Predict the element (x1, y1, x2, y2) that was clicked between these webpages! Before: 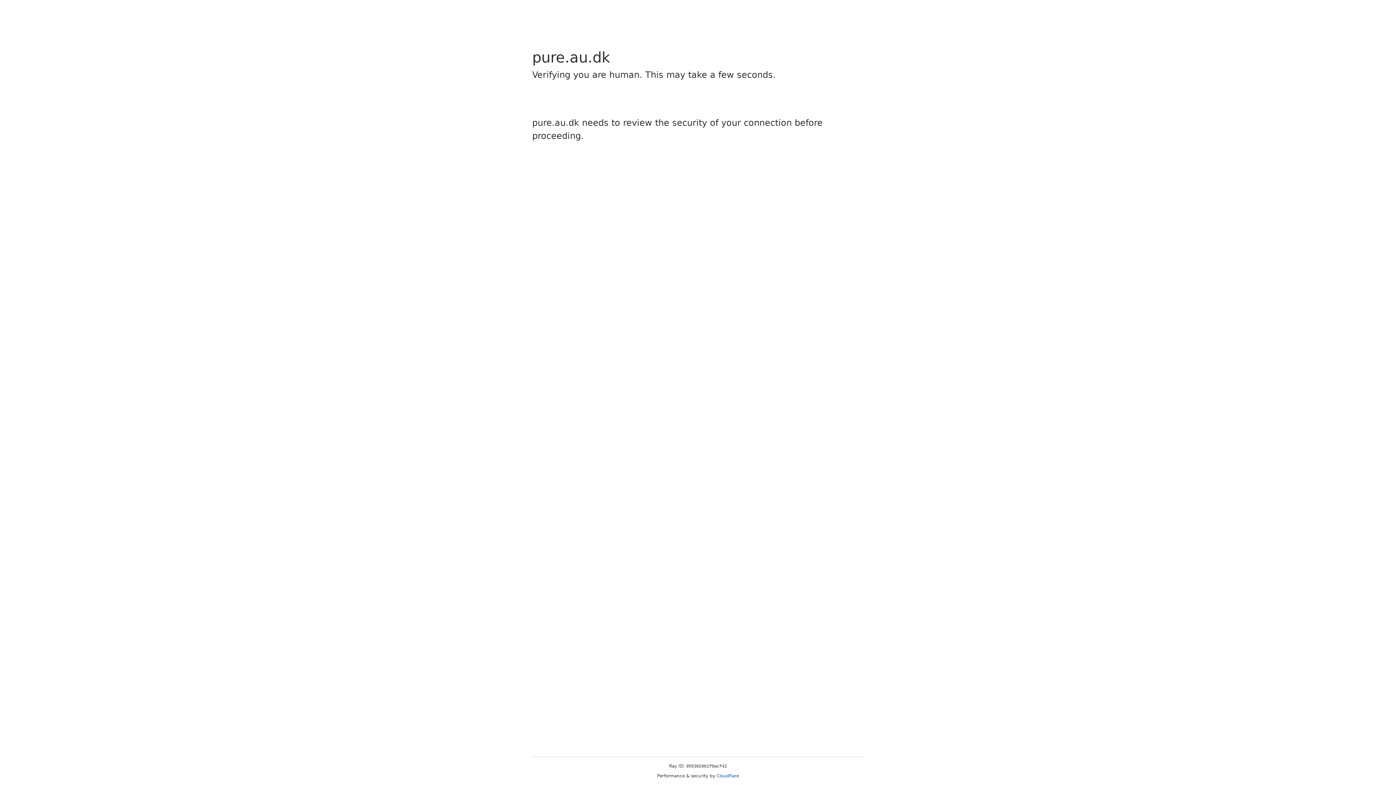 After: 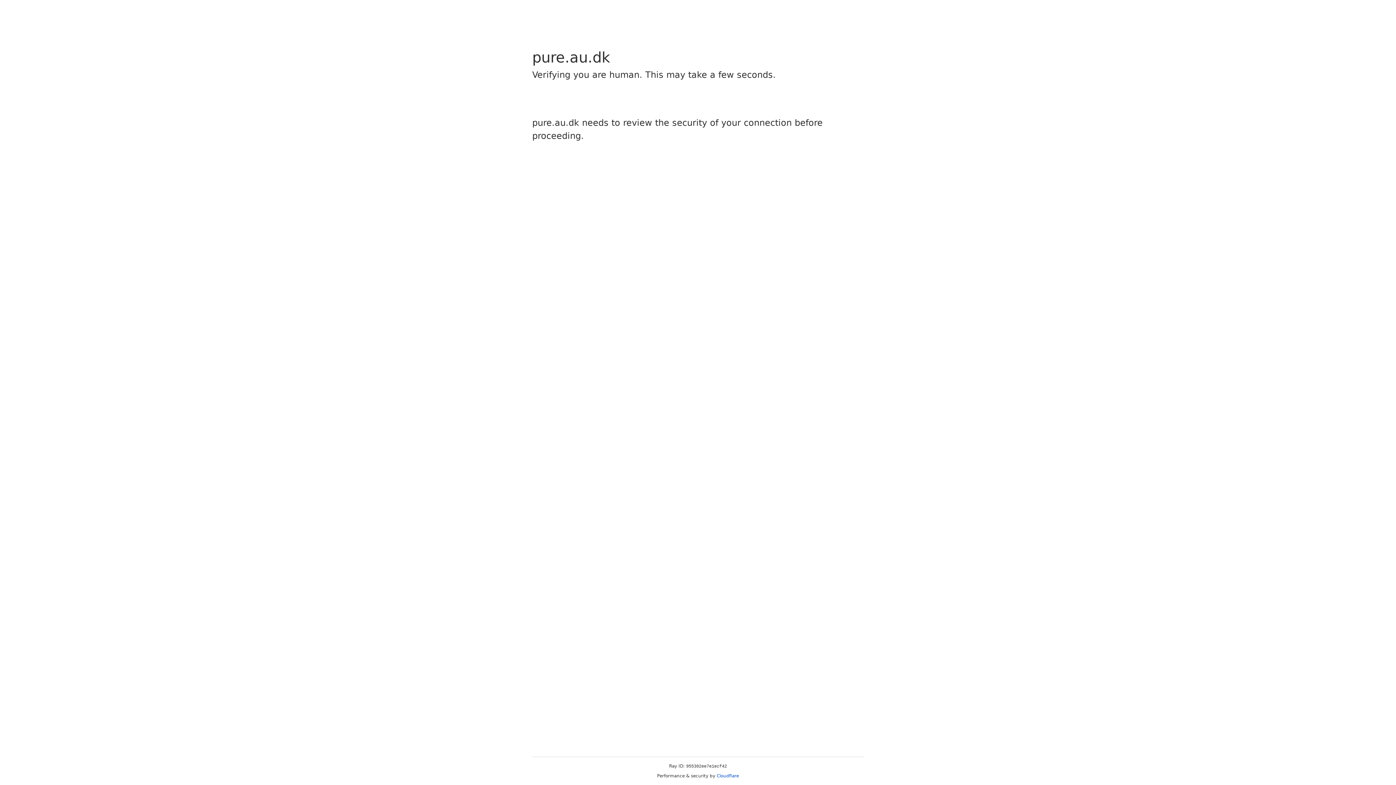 Action: bbox: (716, 773, 739, 778) label: Cloudflare